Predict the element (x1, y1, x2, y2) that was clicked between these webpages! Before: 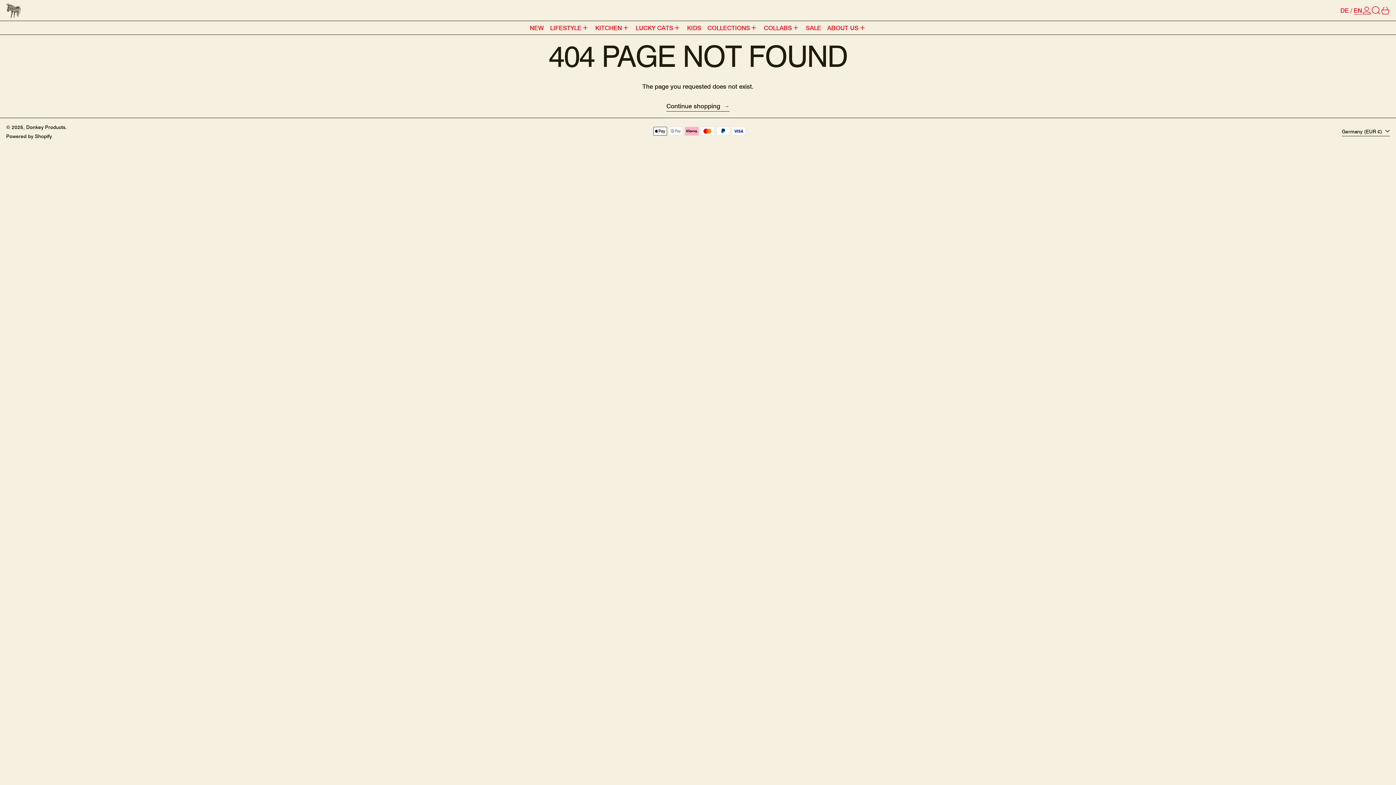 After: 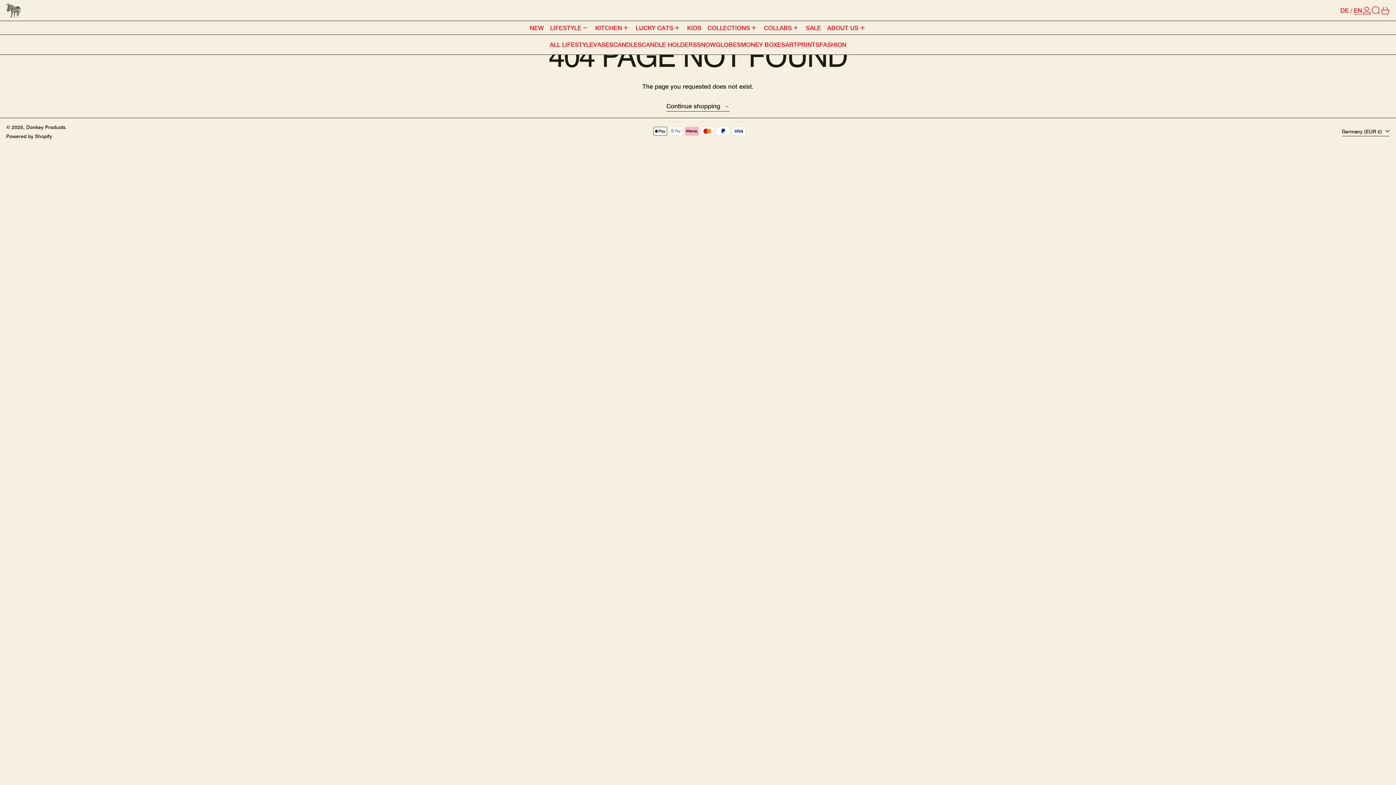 Action: label: LIFESTYLE bbox: (550, 21, 589, 34)